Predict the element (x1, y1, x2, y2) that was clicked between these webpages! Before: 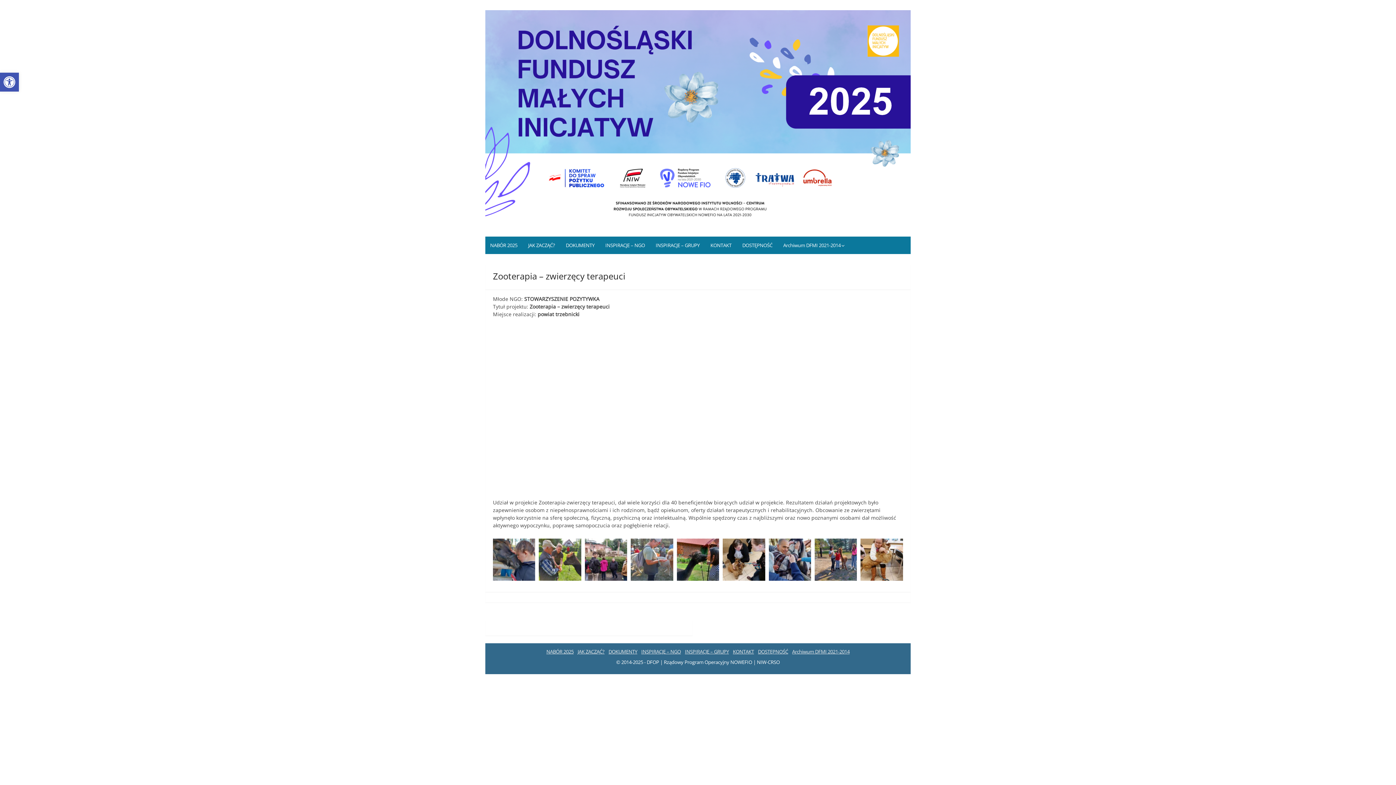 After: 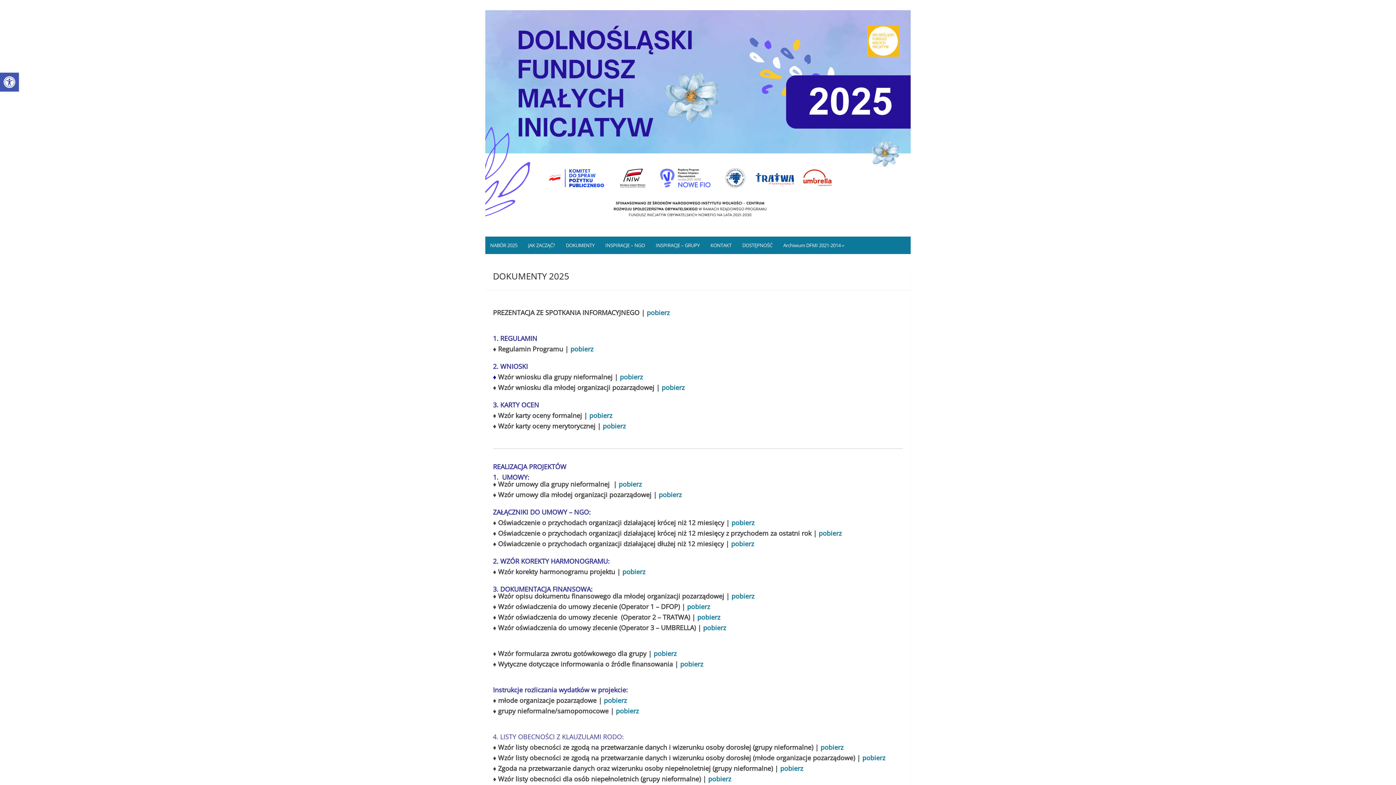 Action: bbox: (608, 648, 637, 655) label: DOKUMENTY